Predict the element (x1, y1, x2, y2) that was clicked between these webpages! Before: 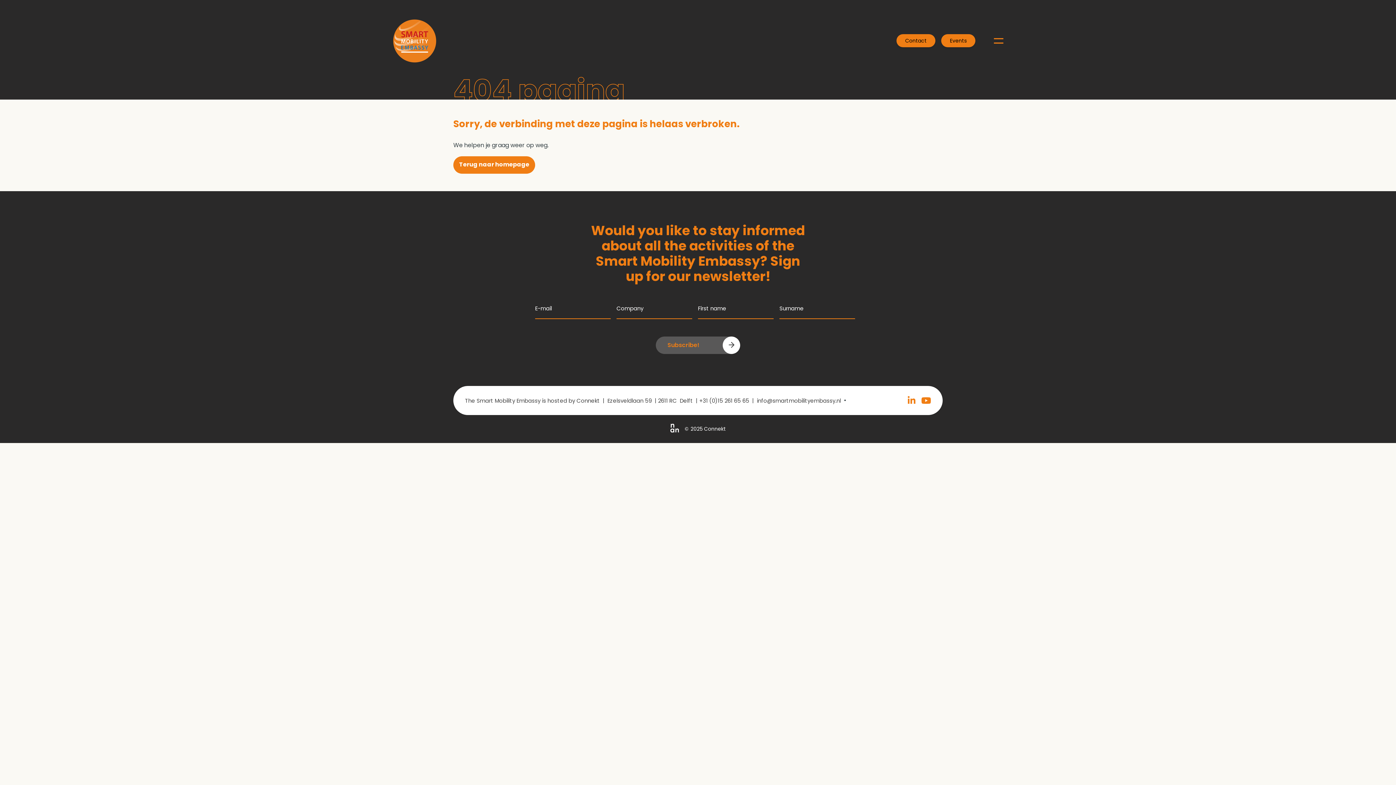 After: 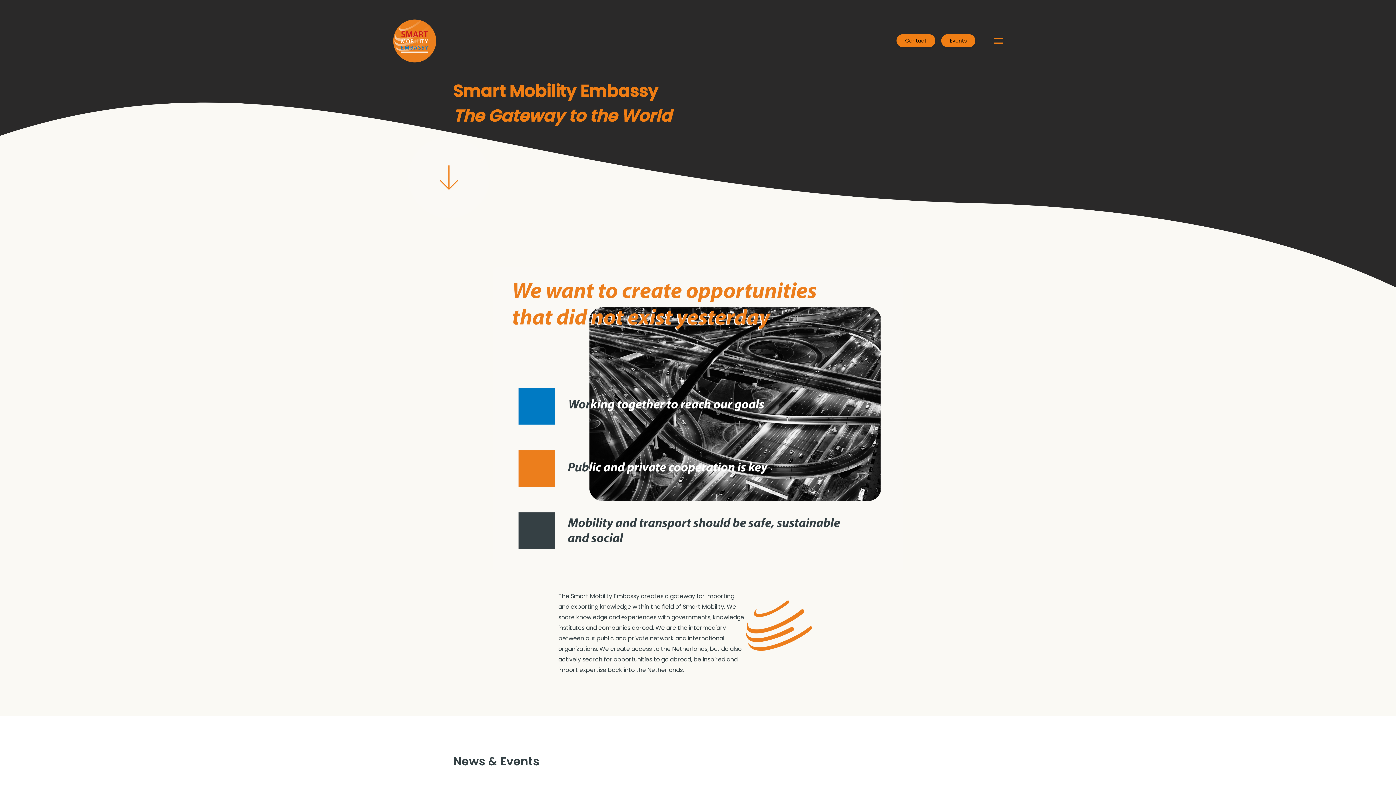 Action: bbox: (391, 17, 438, 64)